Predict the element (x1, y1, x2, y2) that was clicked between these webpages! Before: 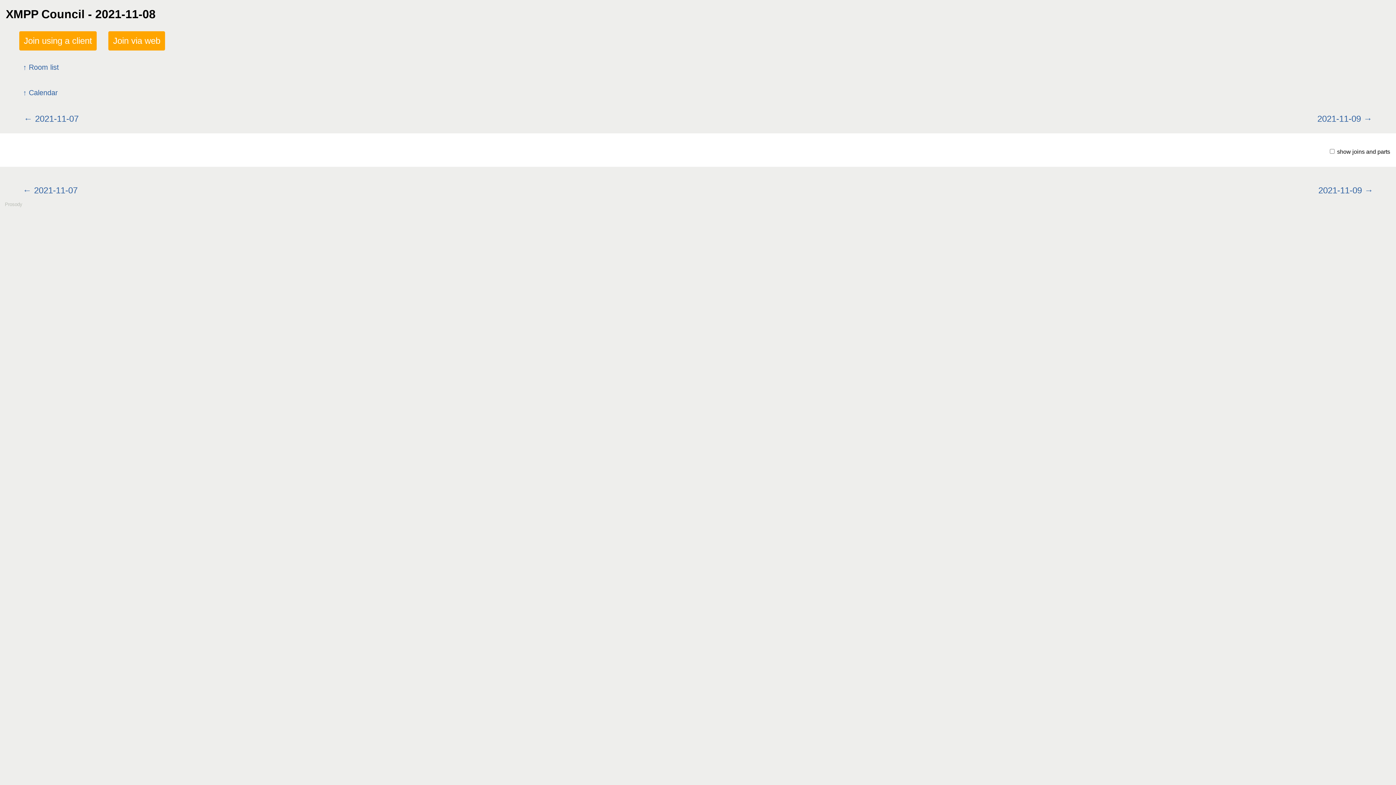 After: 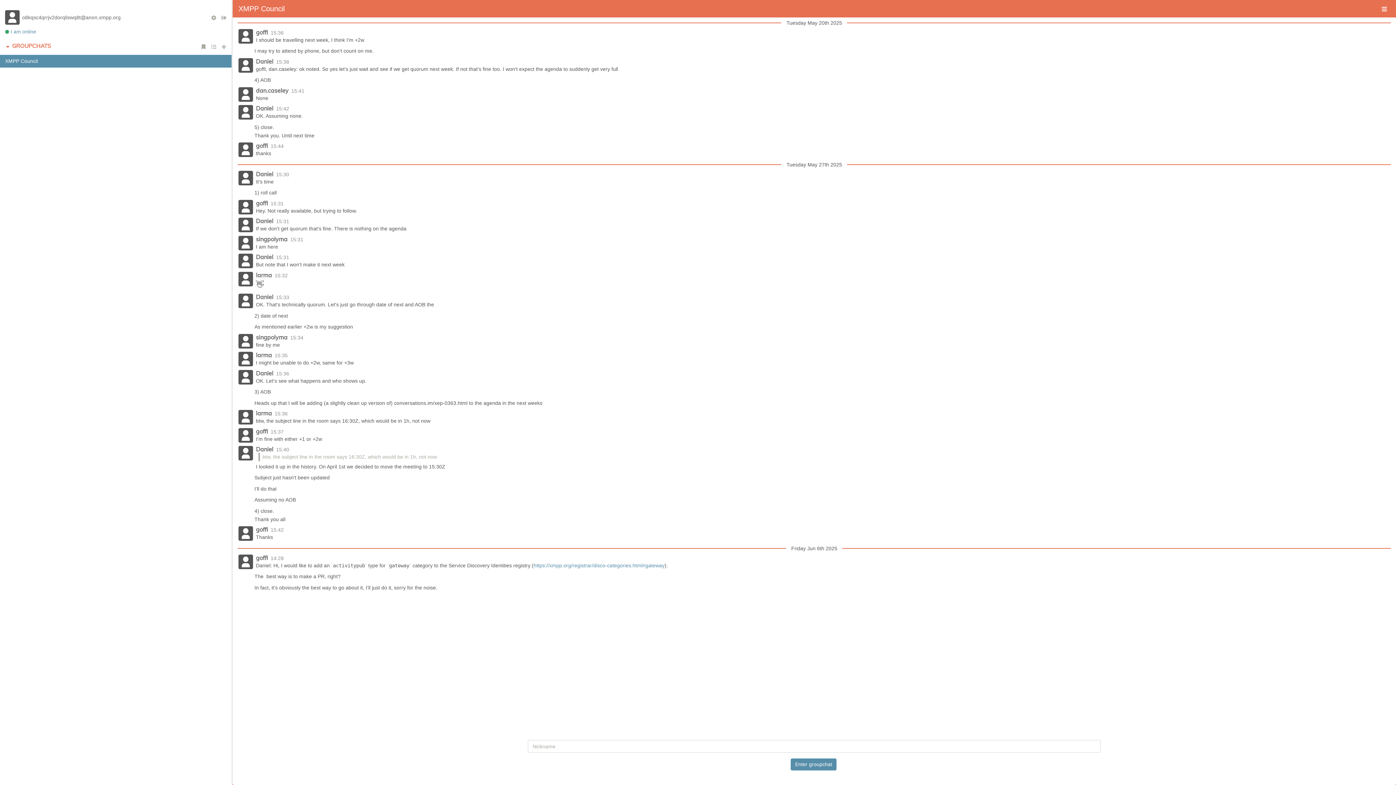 Action: label: Join via web bbox: (108, 31, 164, 50)